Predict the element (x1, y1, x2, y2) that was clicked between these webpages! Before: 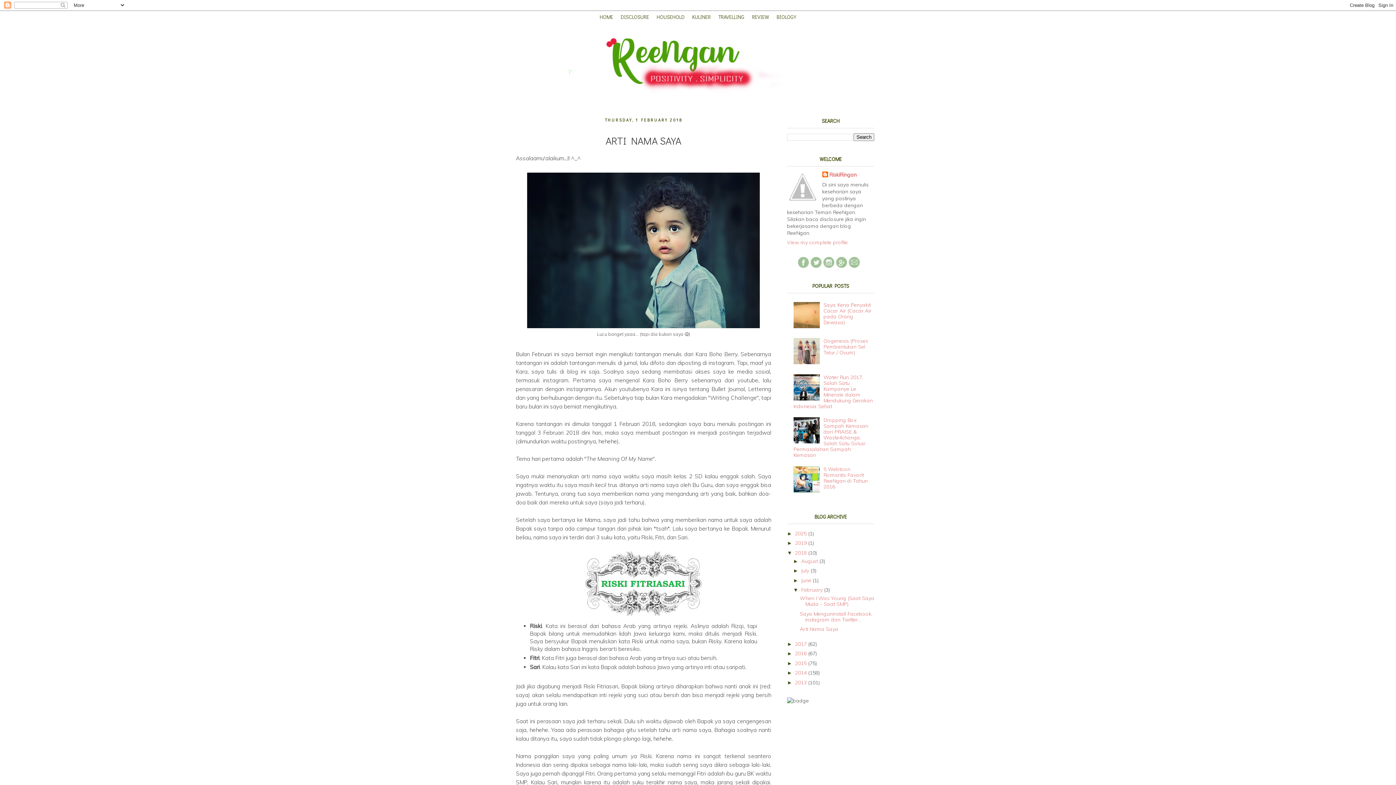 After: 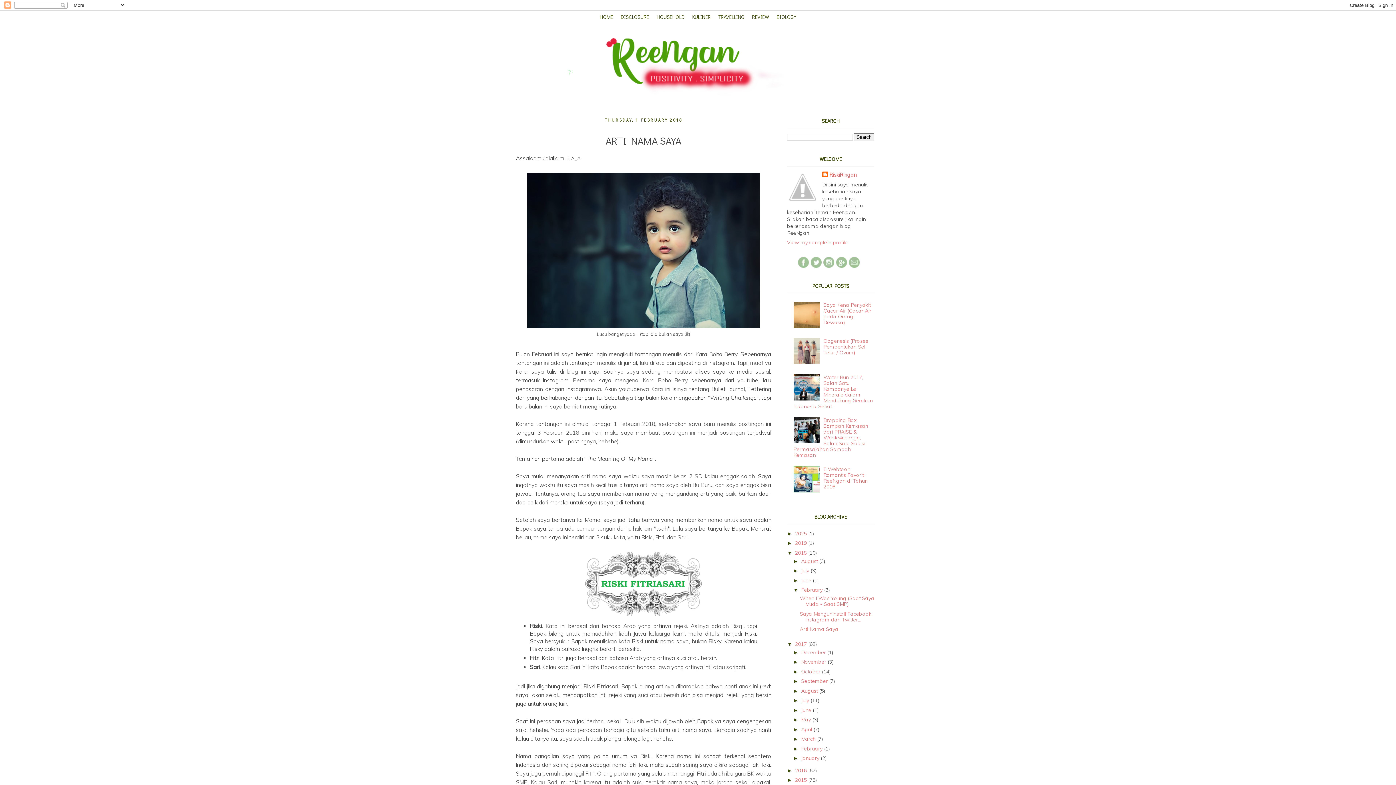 Action: label: ►   bbox: (787, 641, 795, 647)